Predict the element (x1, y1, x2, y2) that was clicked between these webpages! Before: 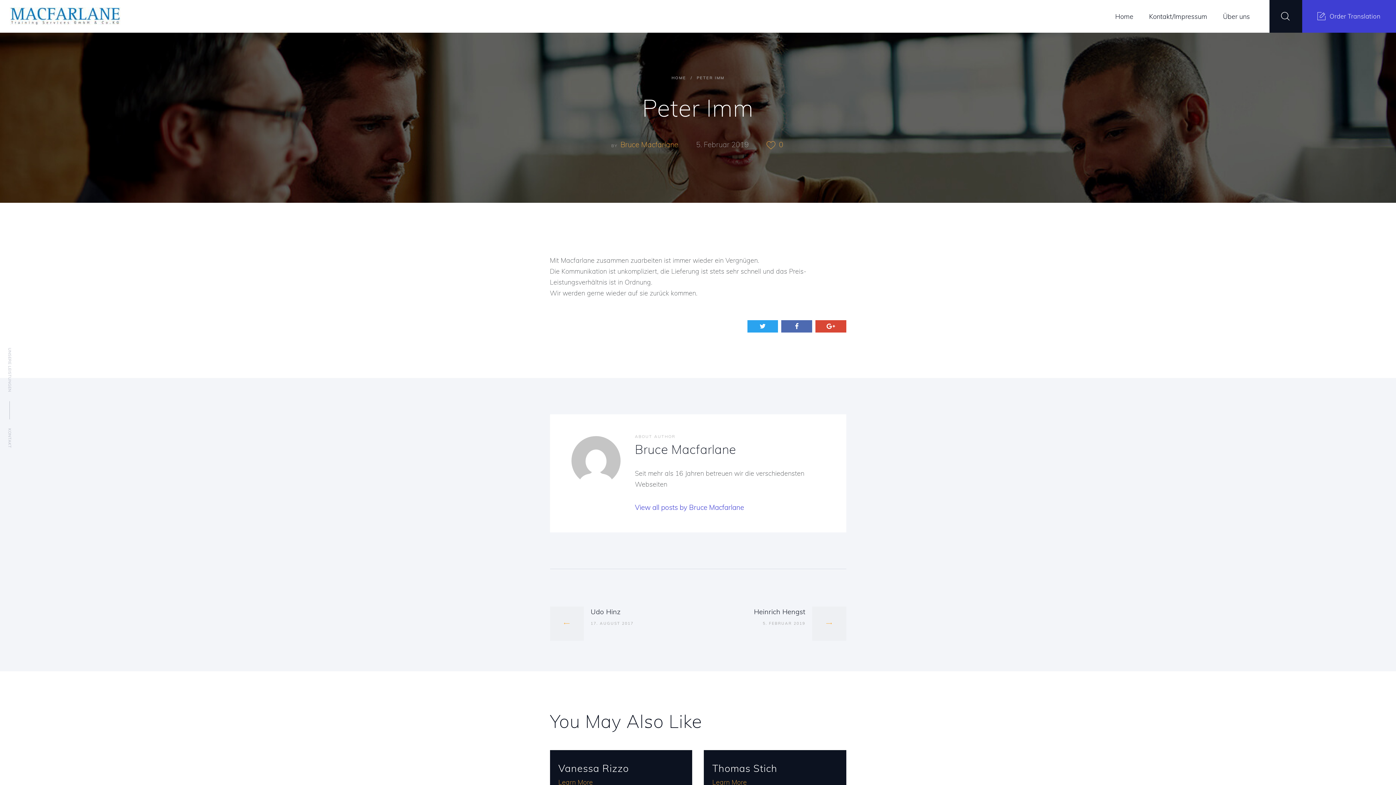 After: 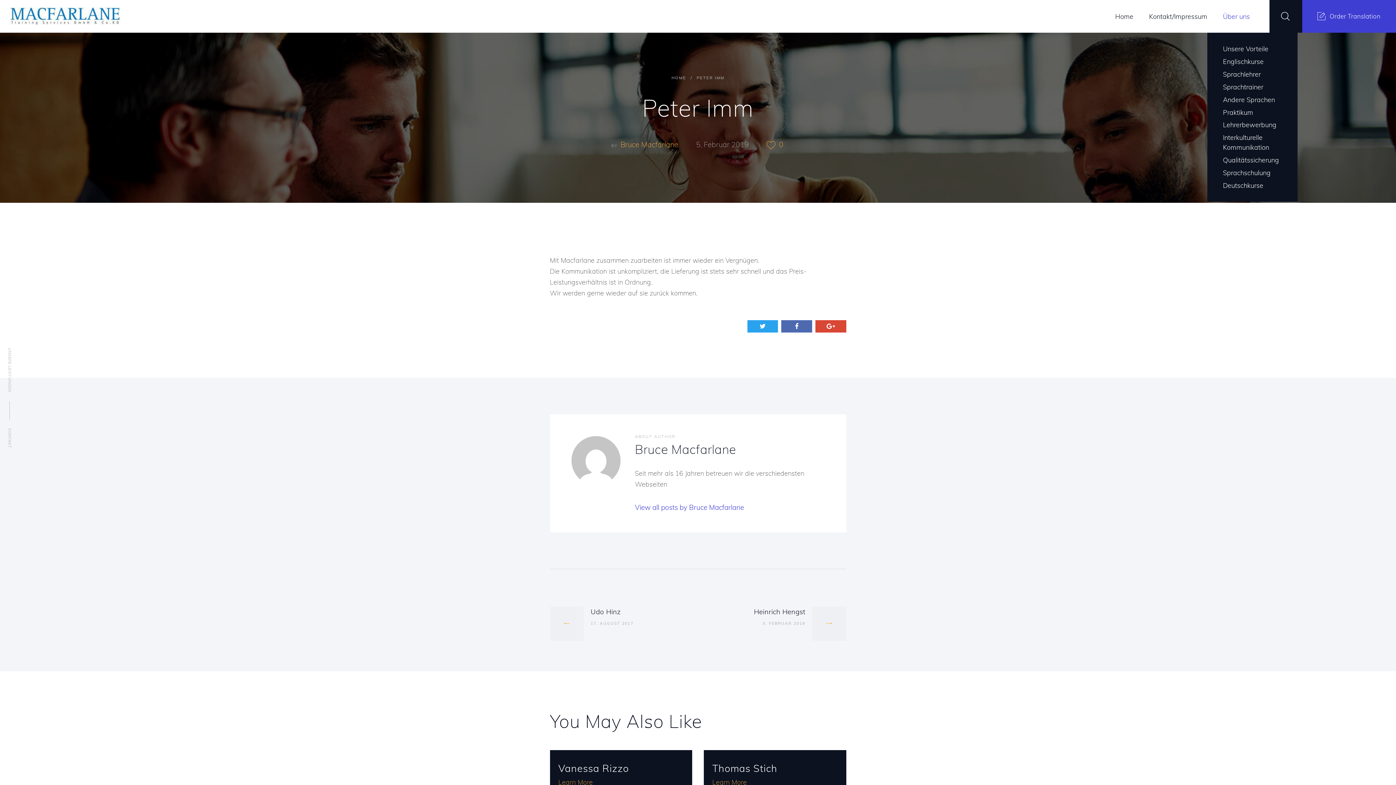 Action: label: Über uns bbox: (1215, 4, 1258, 27)